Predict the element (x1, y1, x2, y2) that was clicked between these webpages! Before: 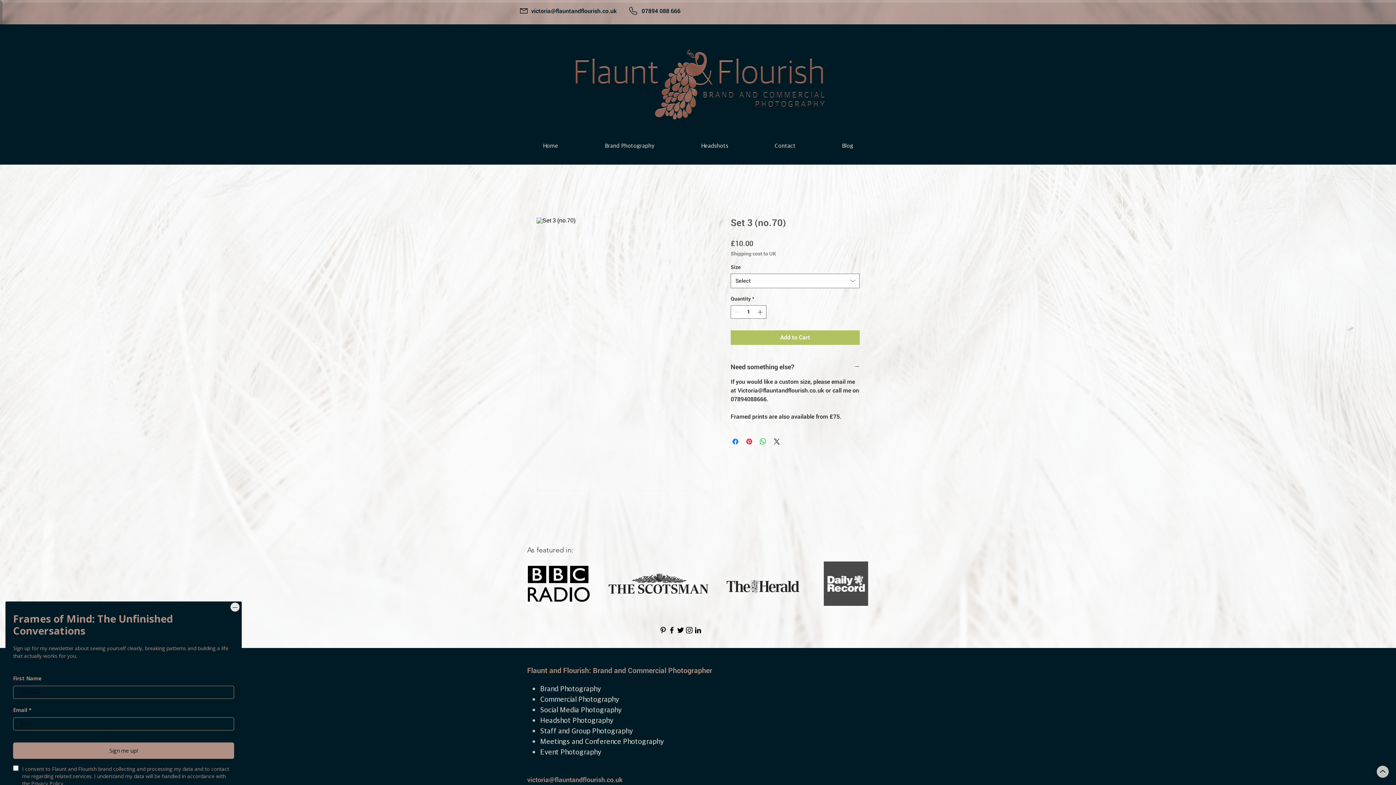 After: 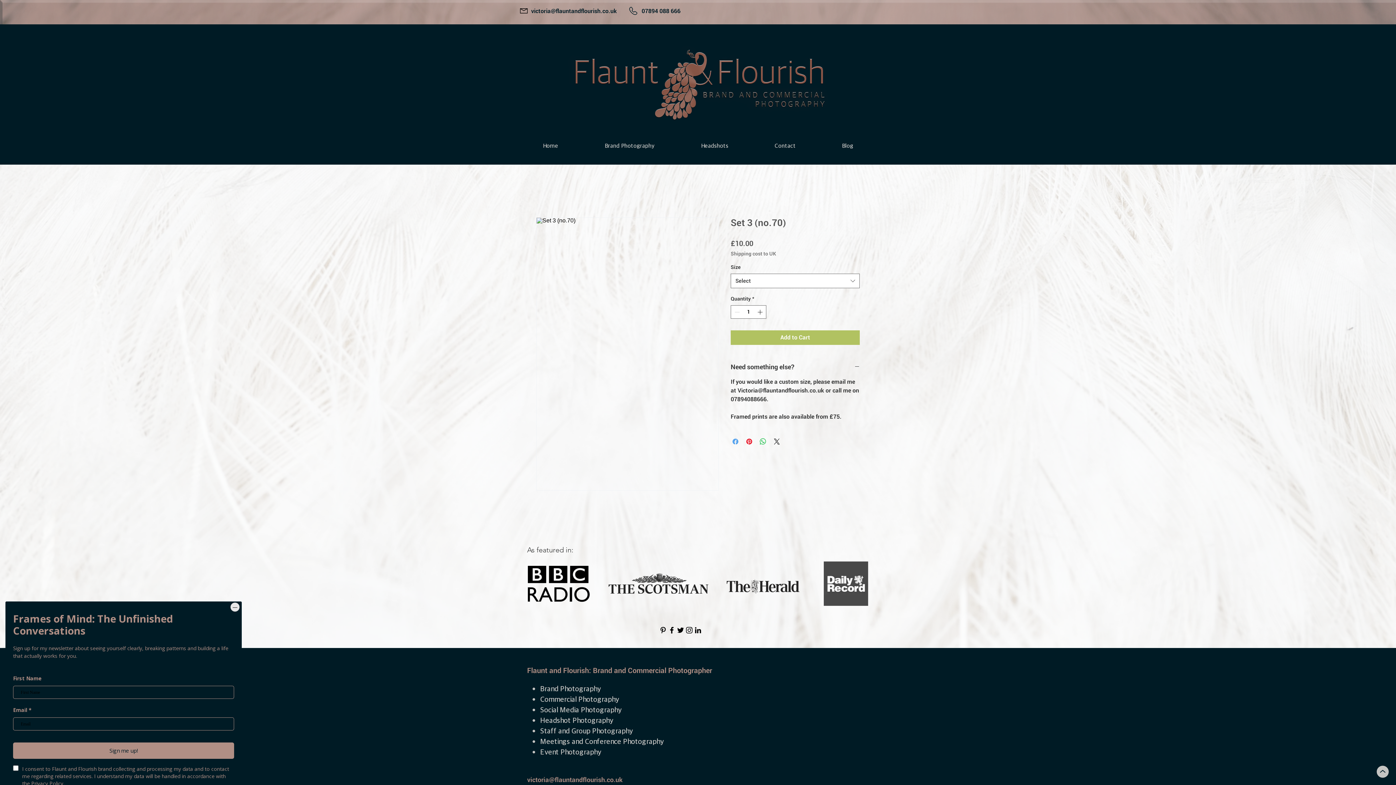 Action: label: Share on Facebook bbox: (731, 437, 740, 446)